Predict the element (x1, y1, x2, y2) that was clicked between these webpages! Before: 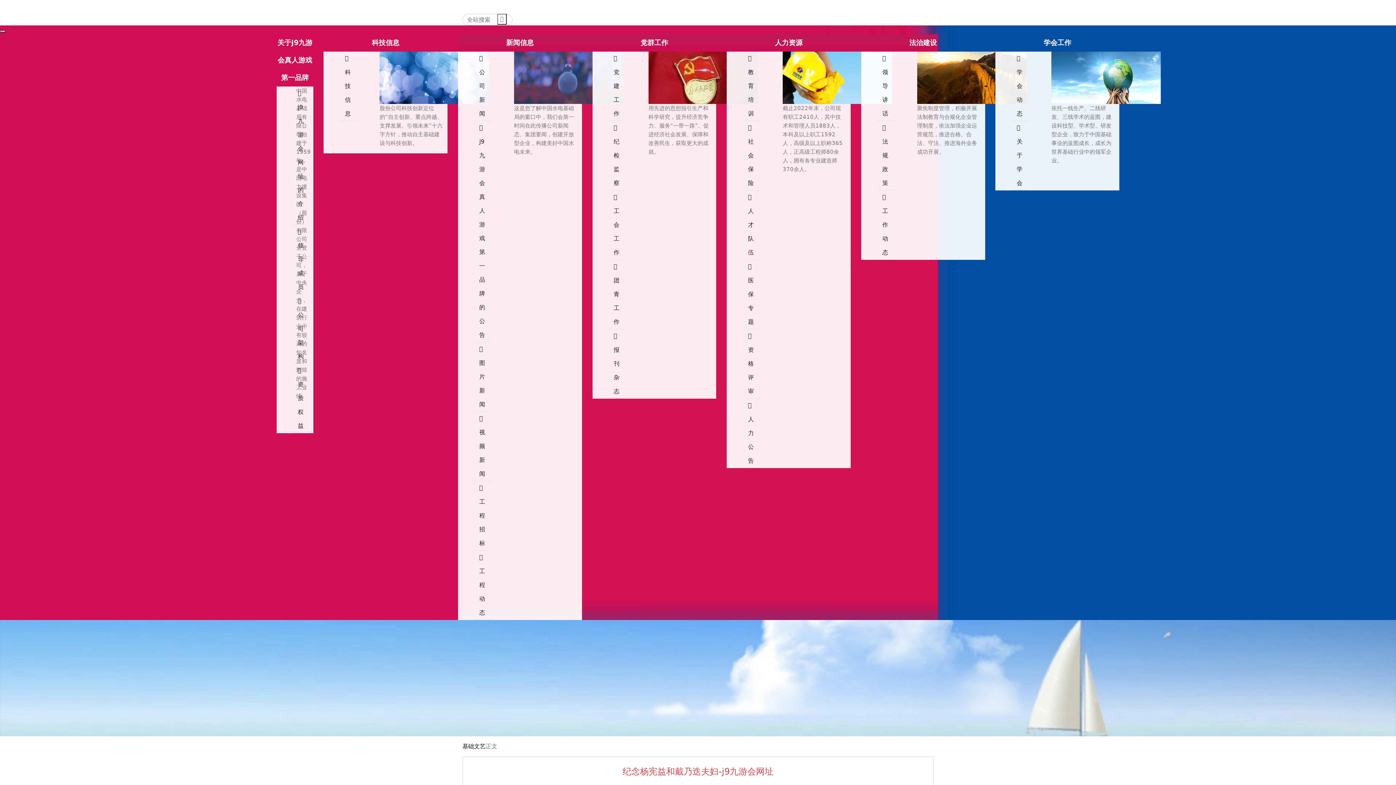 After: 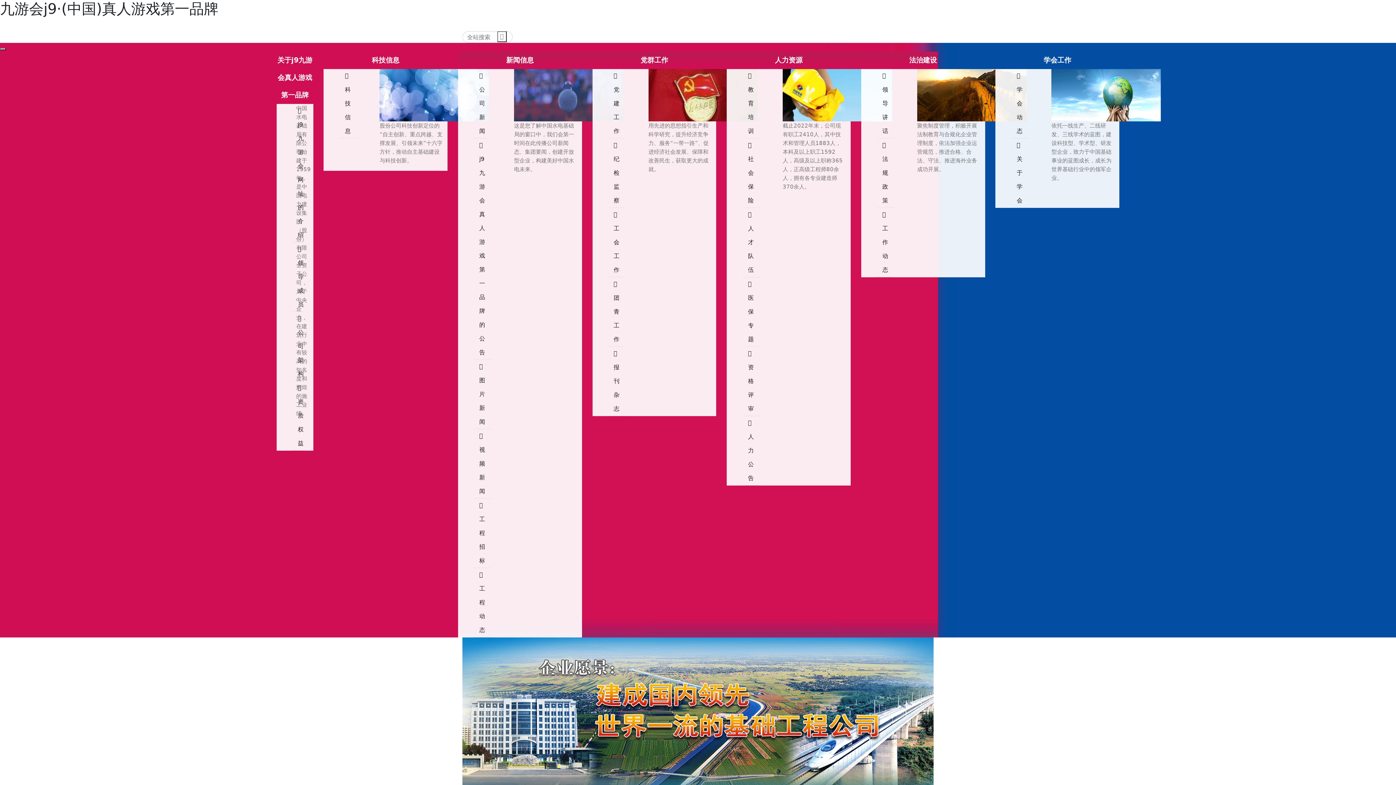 Action: label:  图片新闻 bbox: (479, 345, 485, 408)